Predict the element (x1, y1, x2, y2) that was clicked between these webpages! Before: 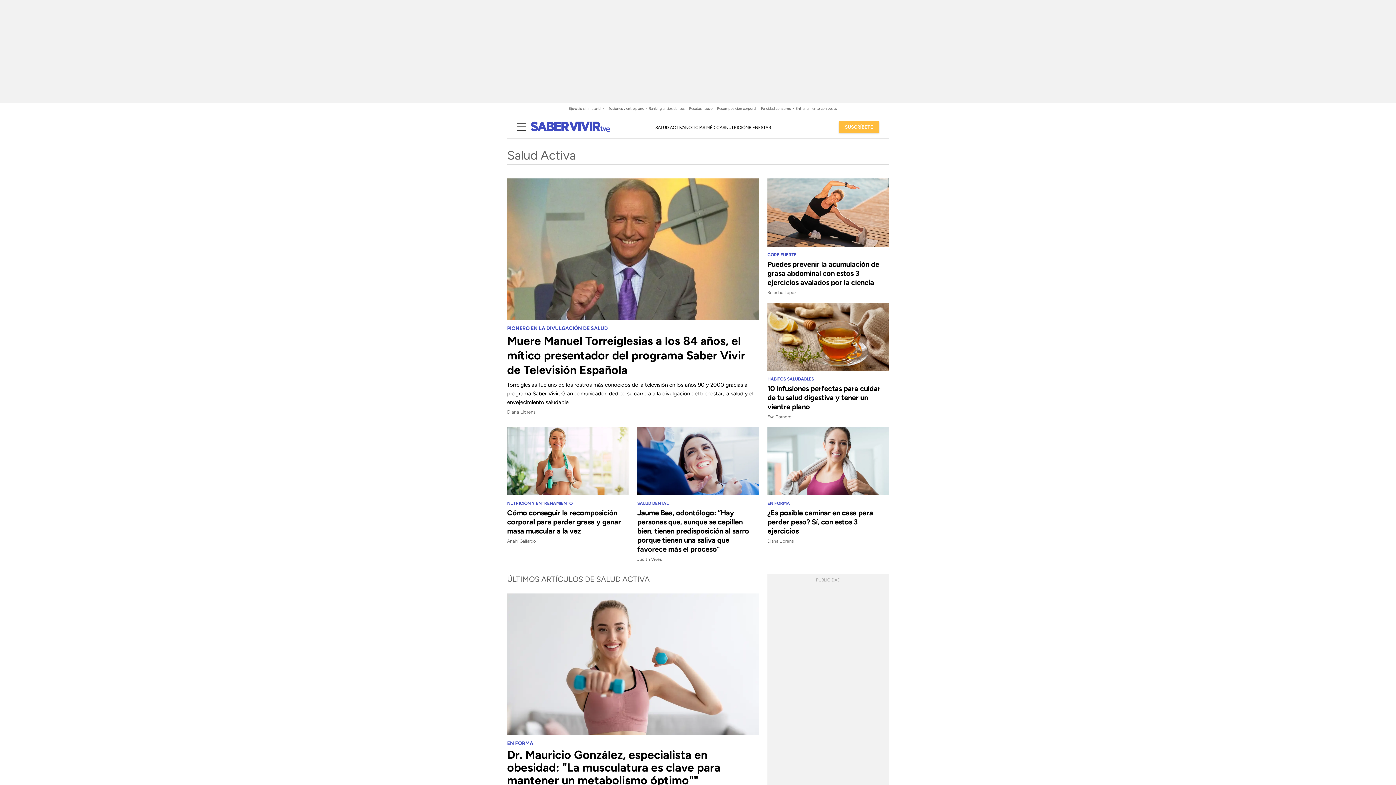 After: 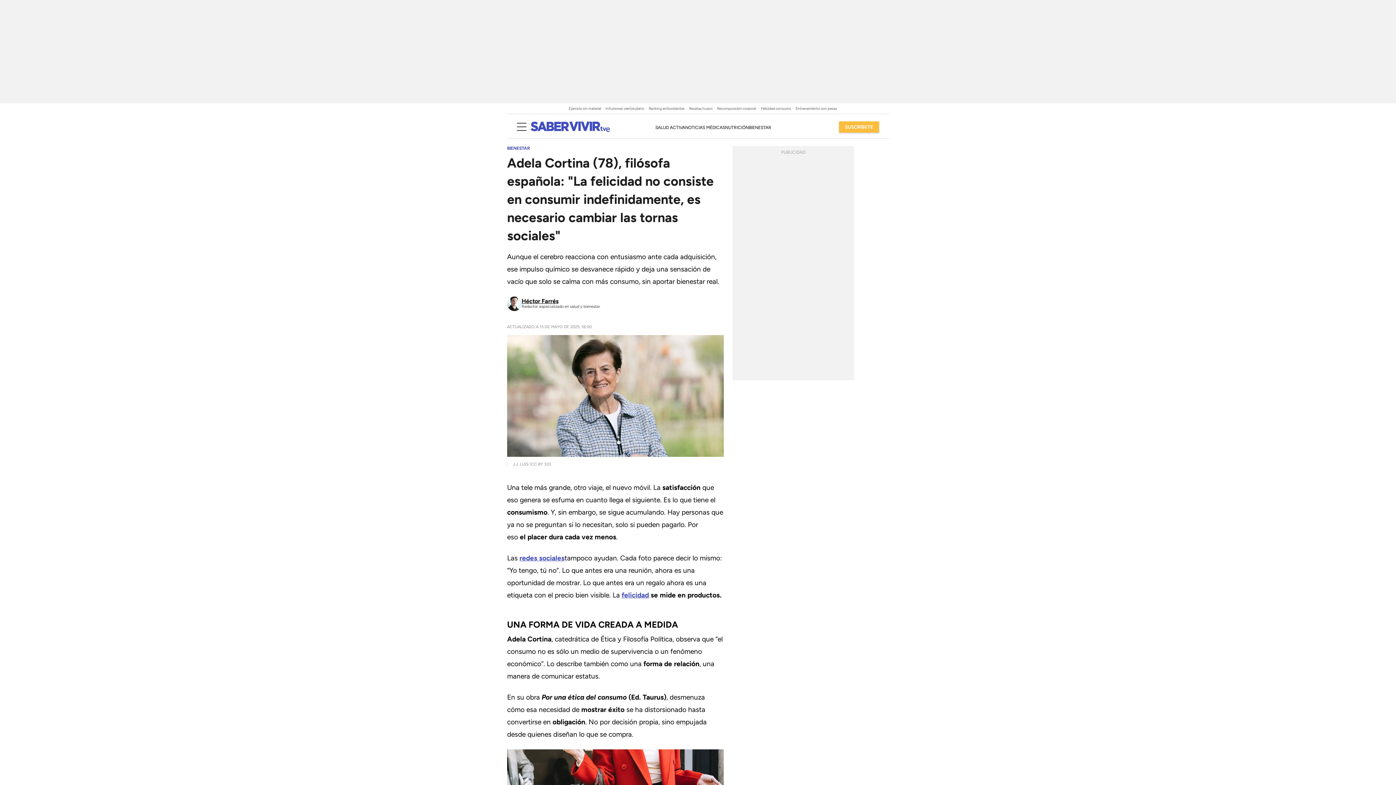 Action: label: Felicidad consumo bbox: (761, 106, 795, 110)